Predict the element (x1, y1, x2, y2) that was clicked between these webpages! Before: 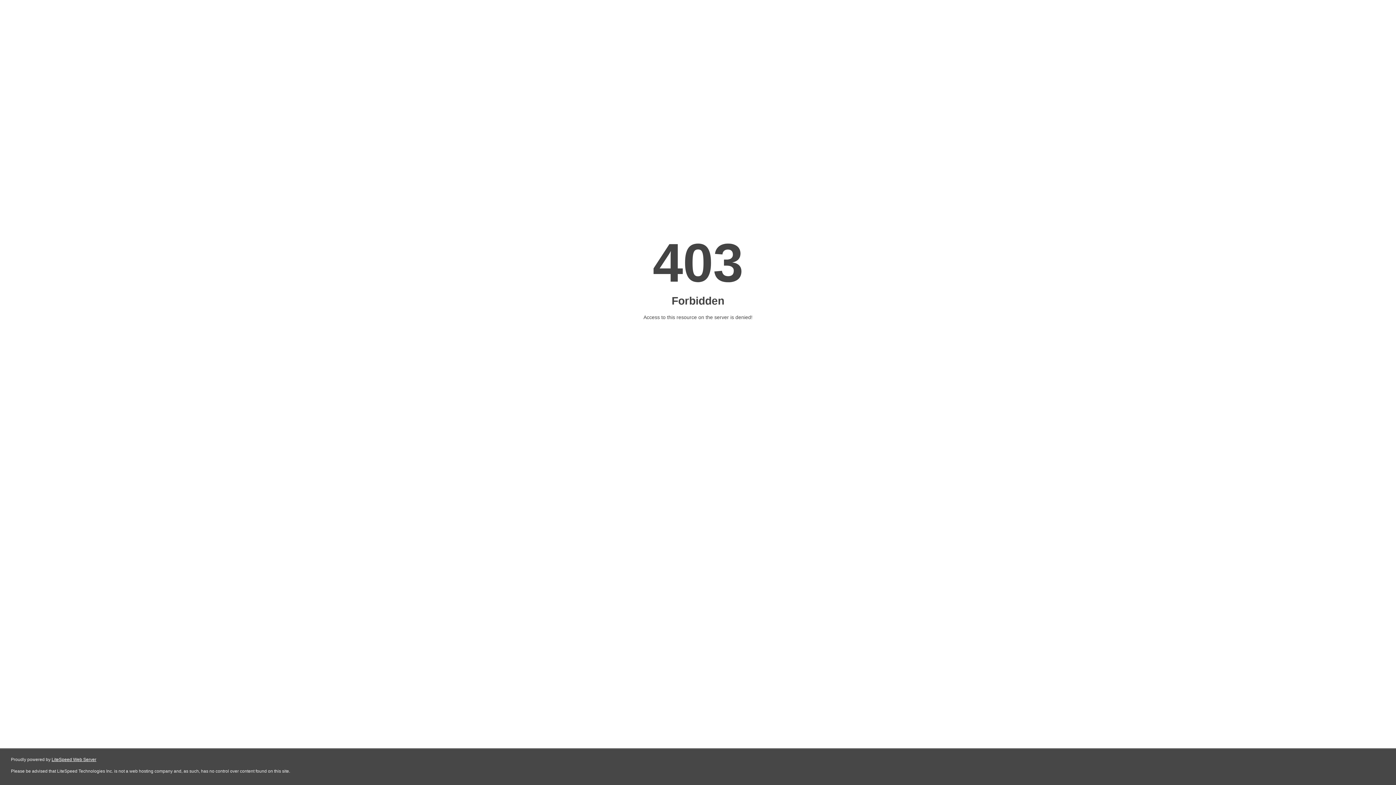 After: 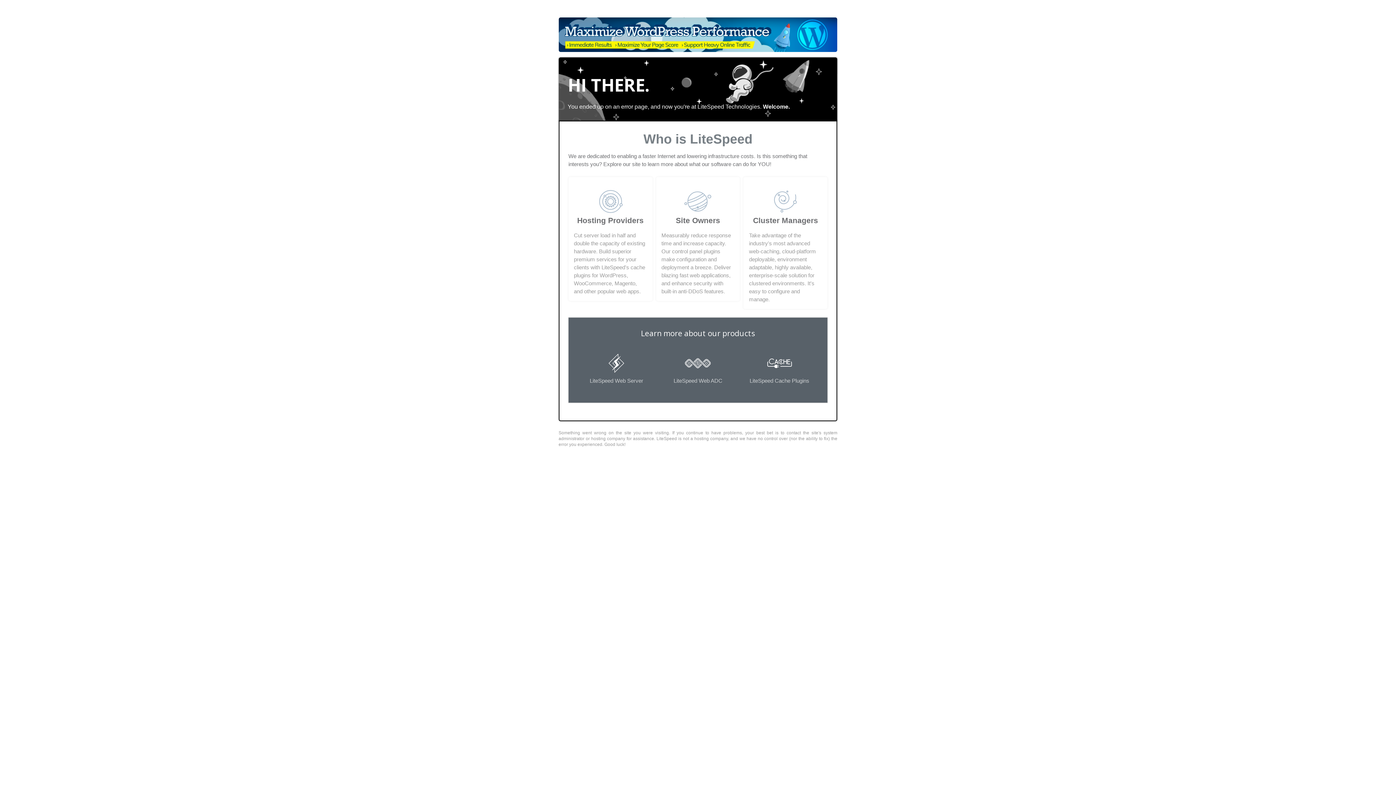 Action: bbox: (51, 757, 96, 762) label: LiteSpeed Web Server